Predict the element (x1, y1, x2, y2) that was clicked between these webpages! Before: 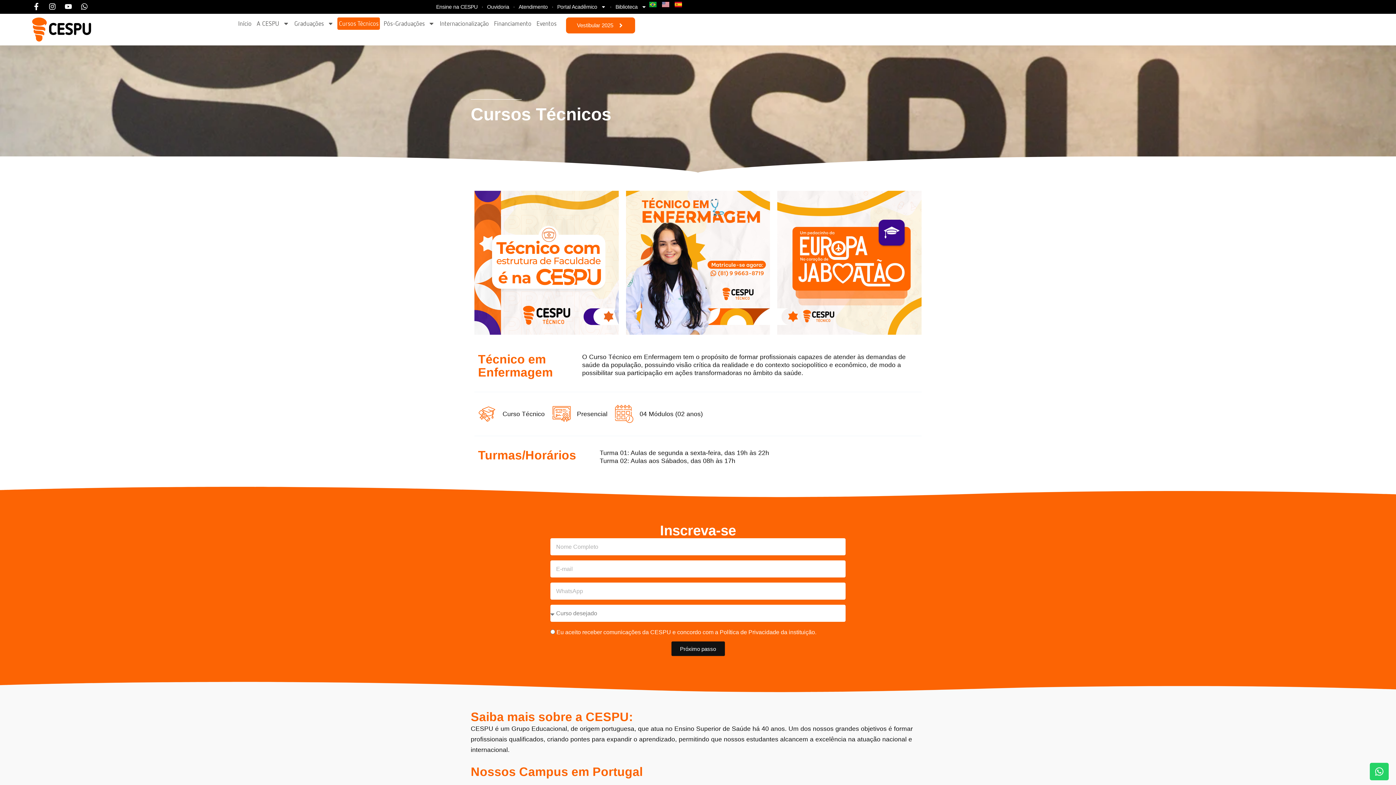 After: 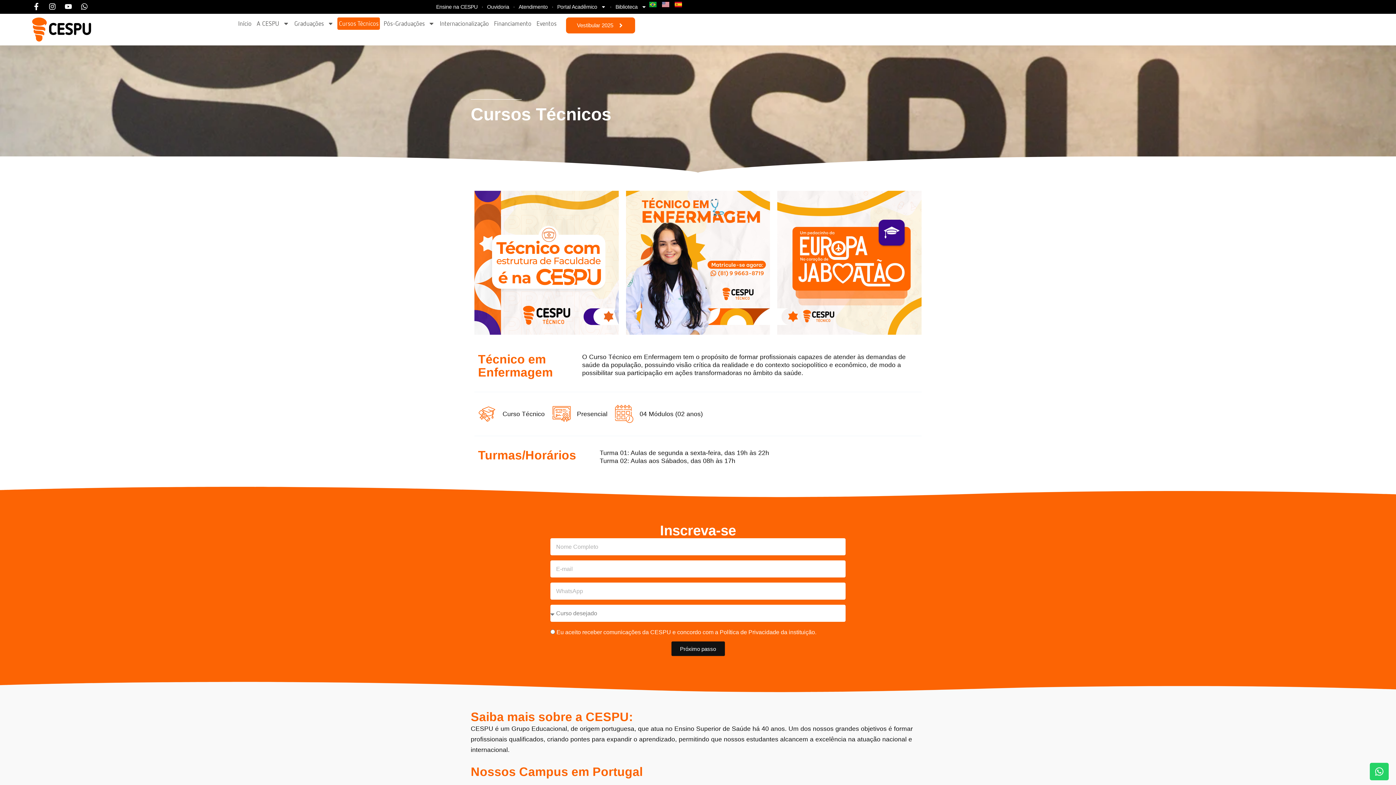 Action: bbox: (474, 190, 618, 334)